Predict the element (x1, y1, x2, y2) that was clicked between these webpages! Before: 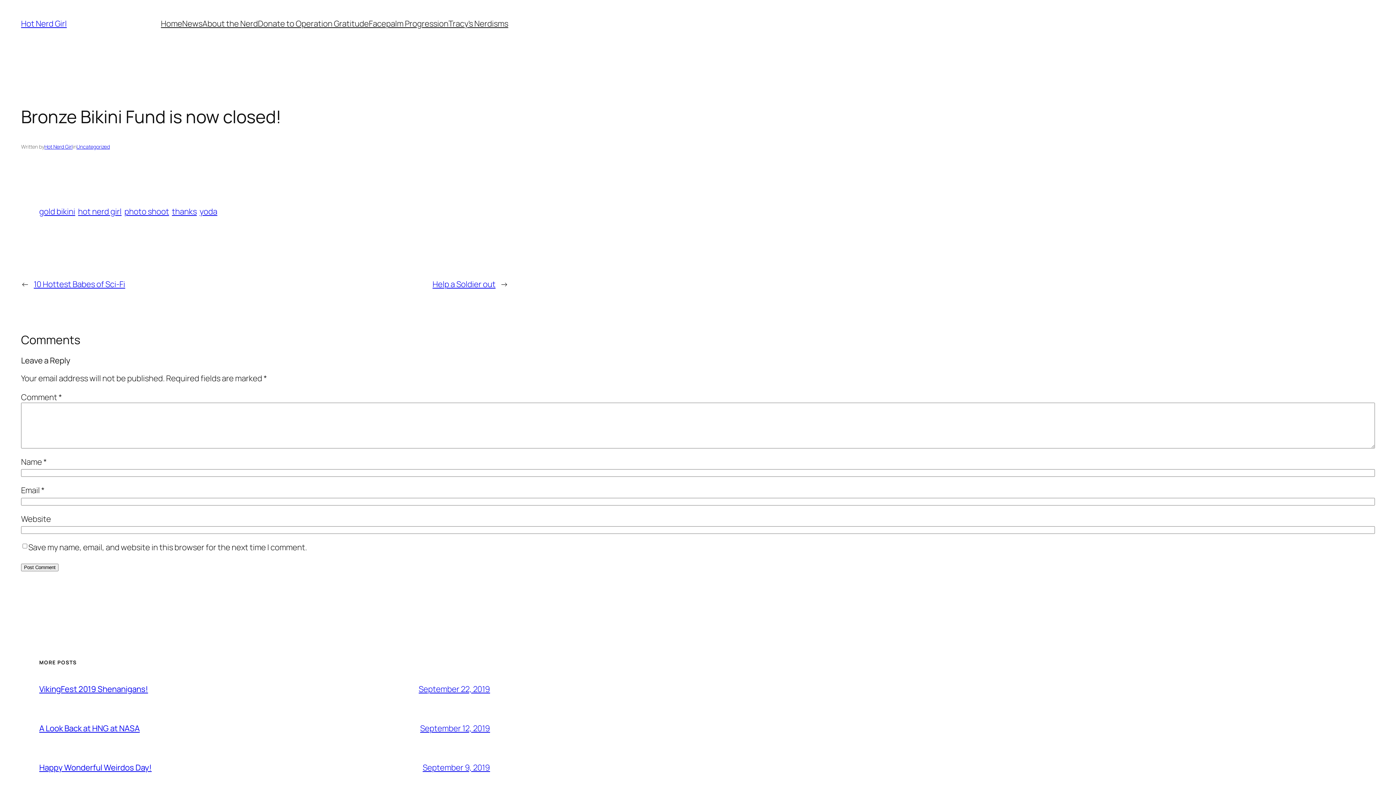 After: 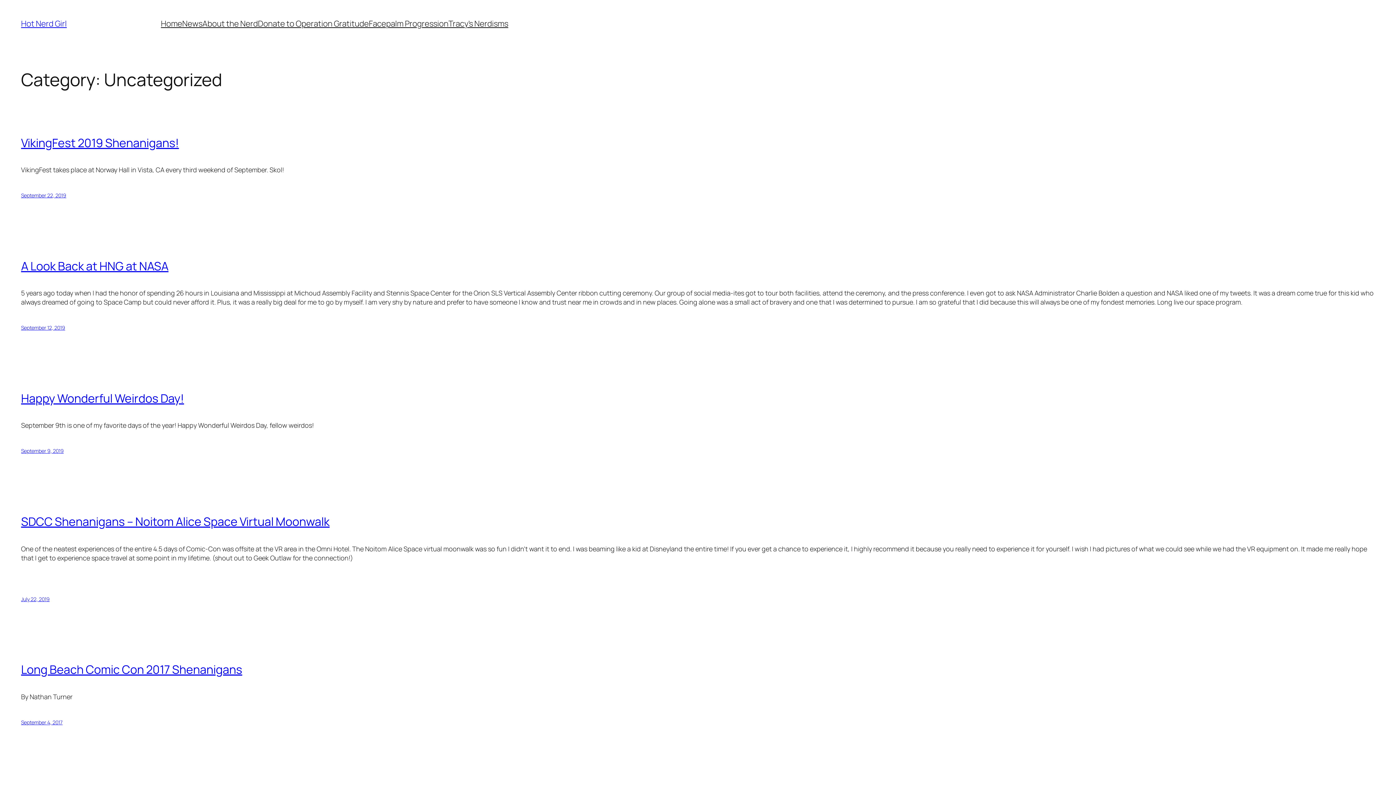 Action: label: Uncategorized bbox: (76, 143, 109, 150)